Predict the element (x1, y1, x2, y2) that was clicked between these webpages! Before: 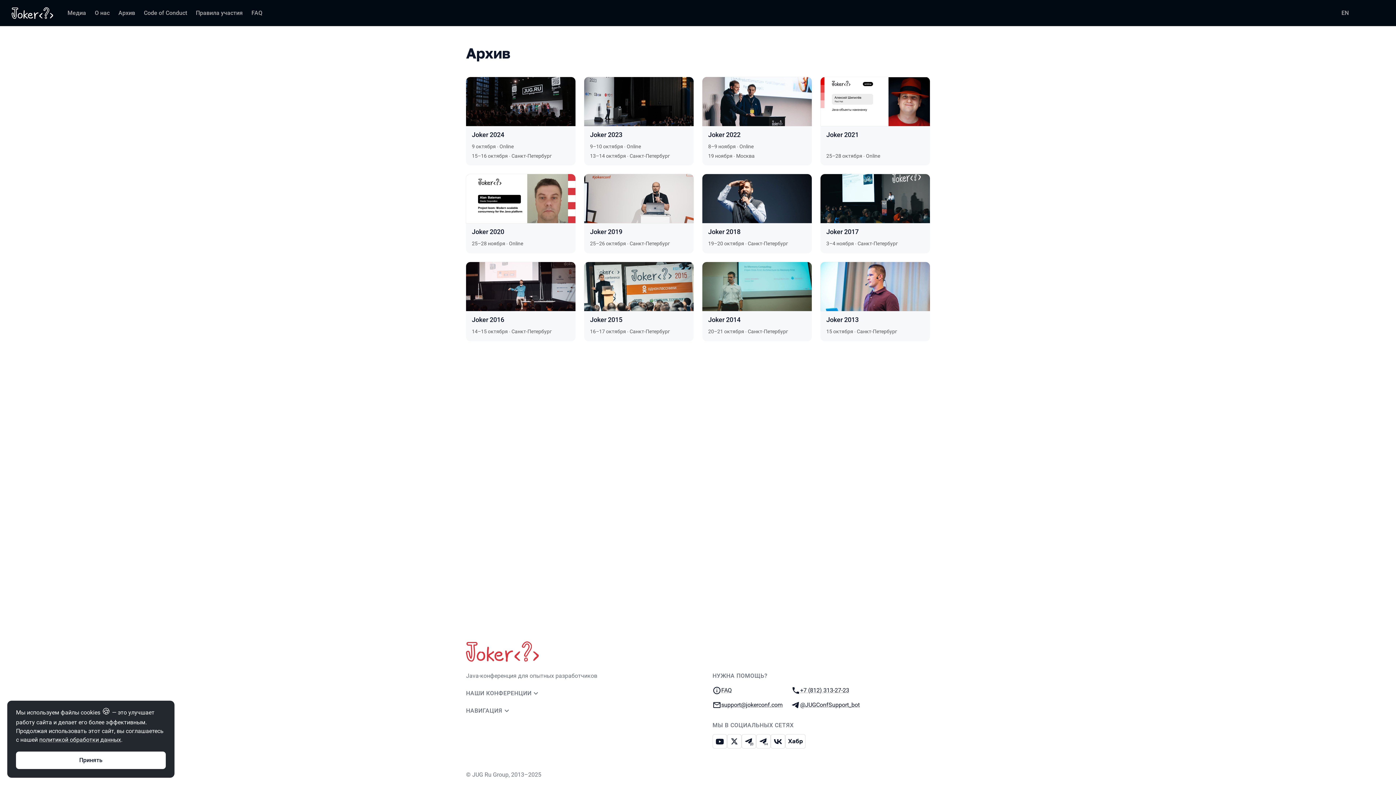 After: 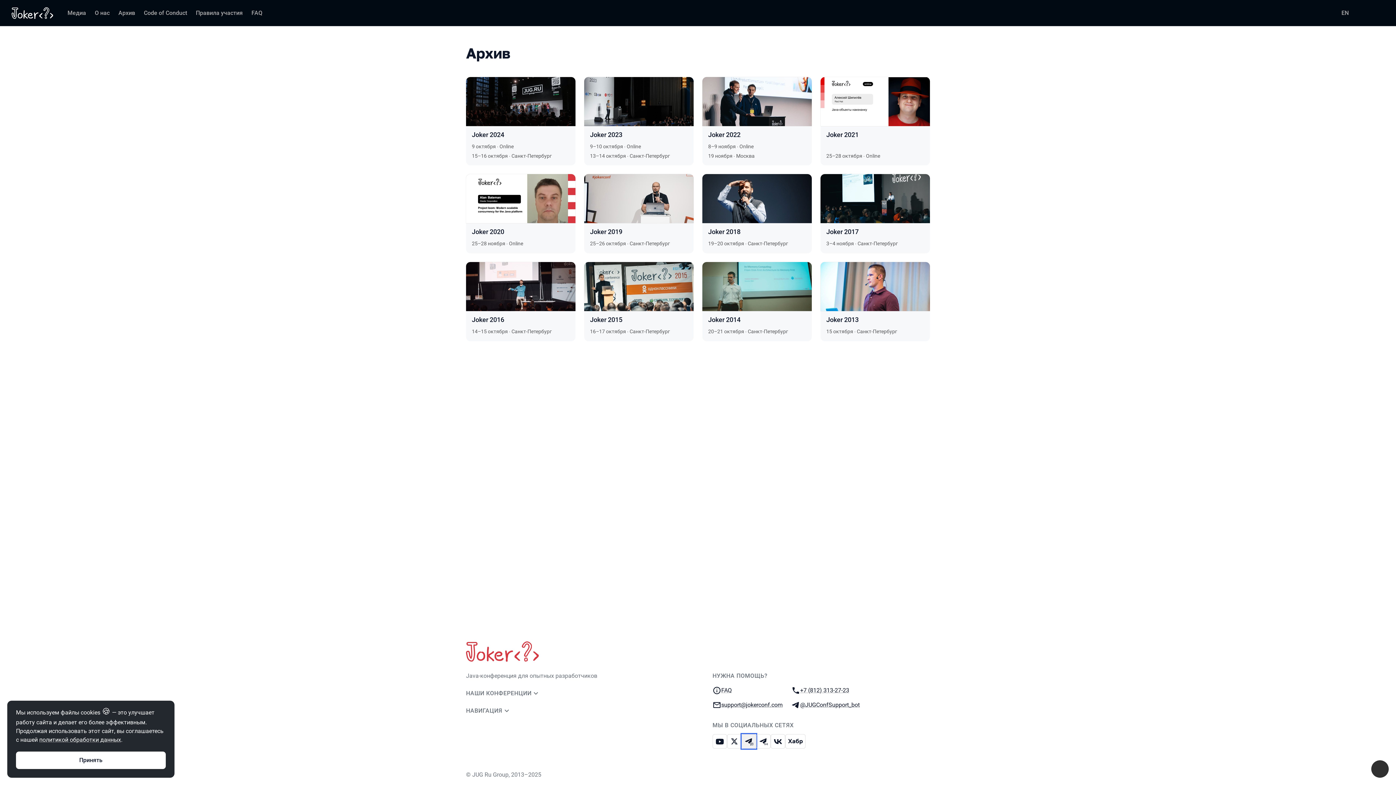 Action: bbox: (741, 734, 756, 749) label: Телеграм-чат